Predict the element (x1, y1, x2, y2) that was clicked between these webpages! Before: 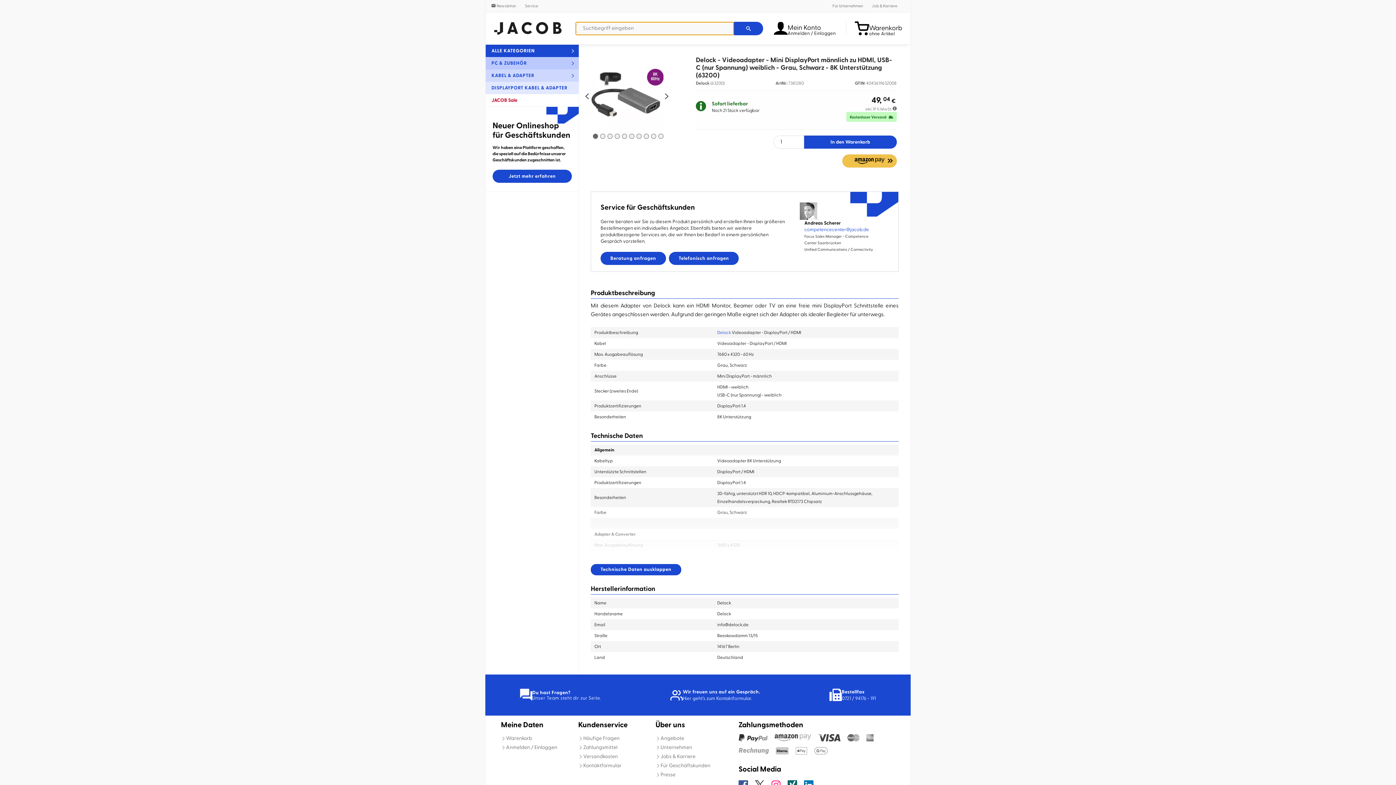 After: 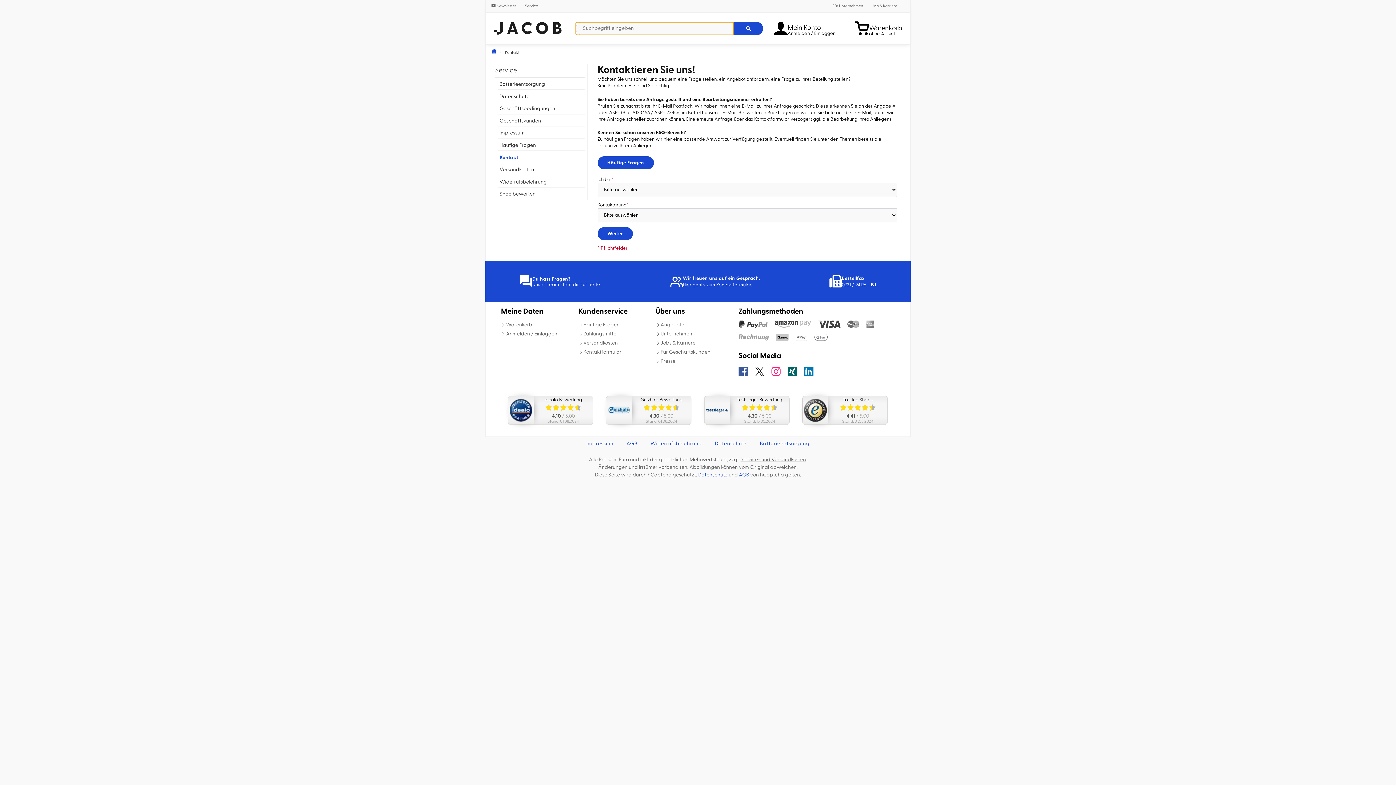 Action: label: Kontaktformular bbox: (578, 761, 655, 770)